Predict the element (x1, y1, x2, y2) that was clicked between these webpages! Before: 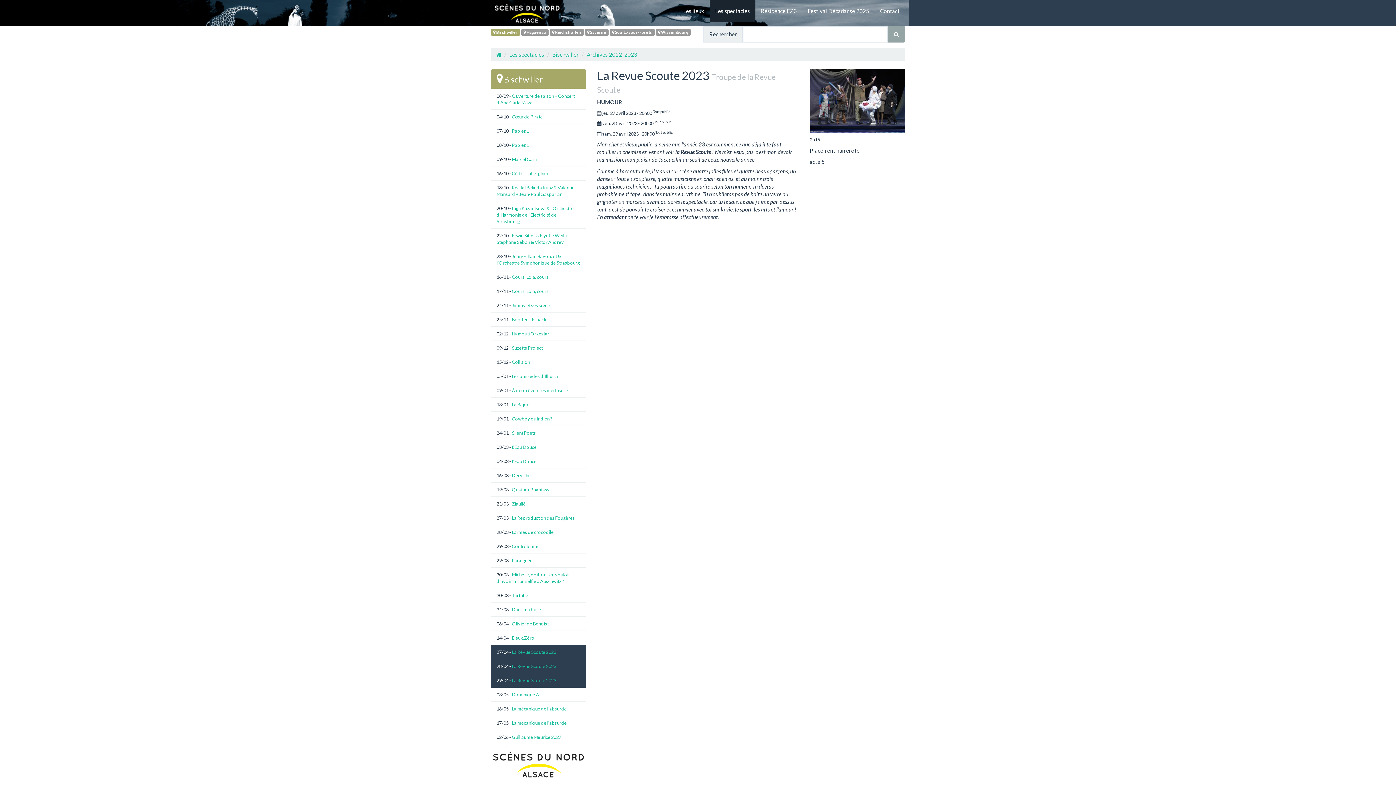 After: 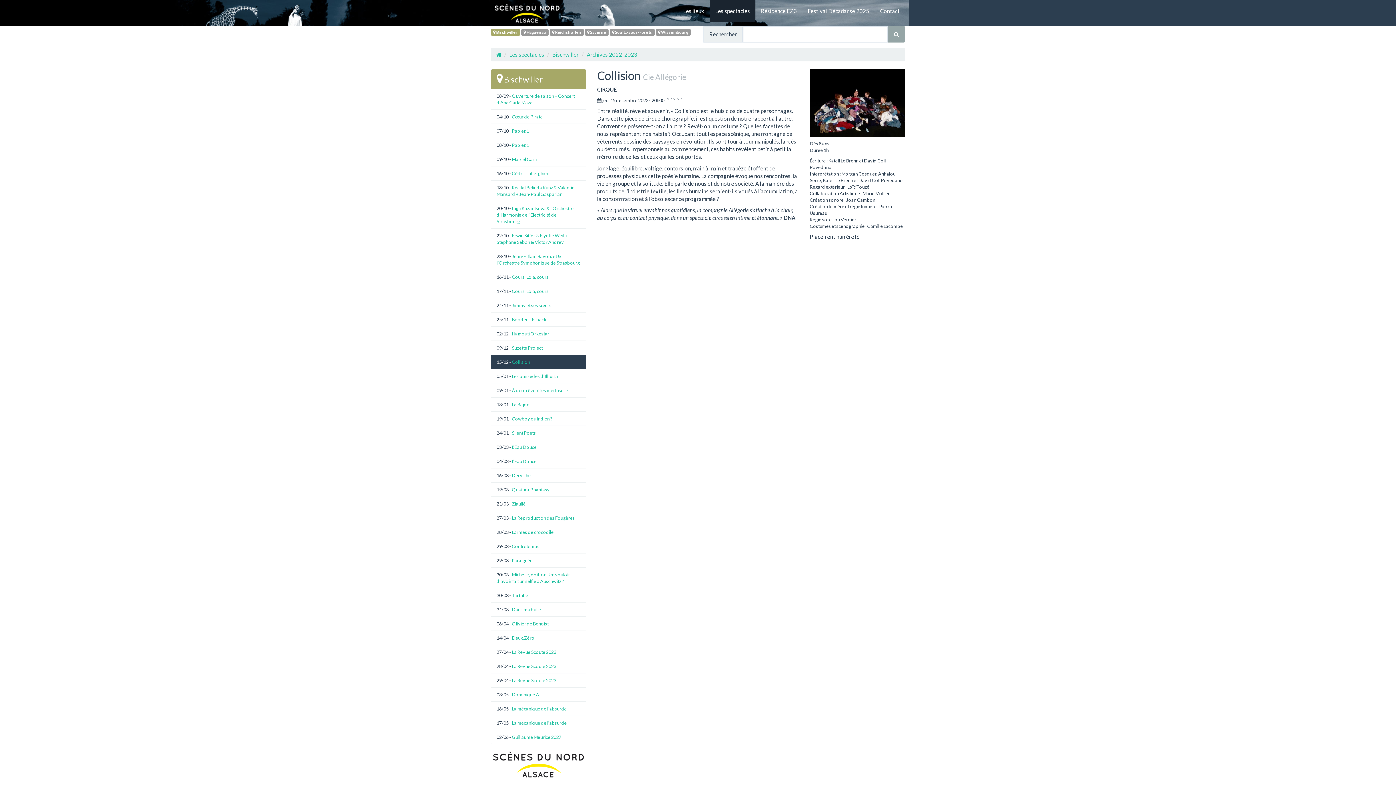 Action: label: Collision bbox: (512, 359, 530, 365)